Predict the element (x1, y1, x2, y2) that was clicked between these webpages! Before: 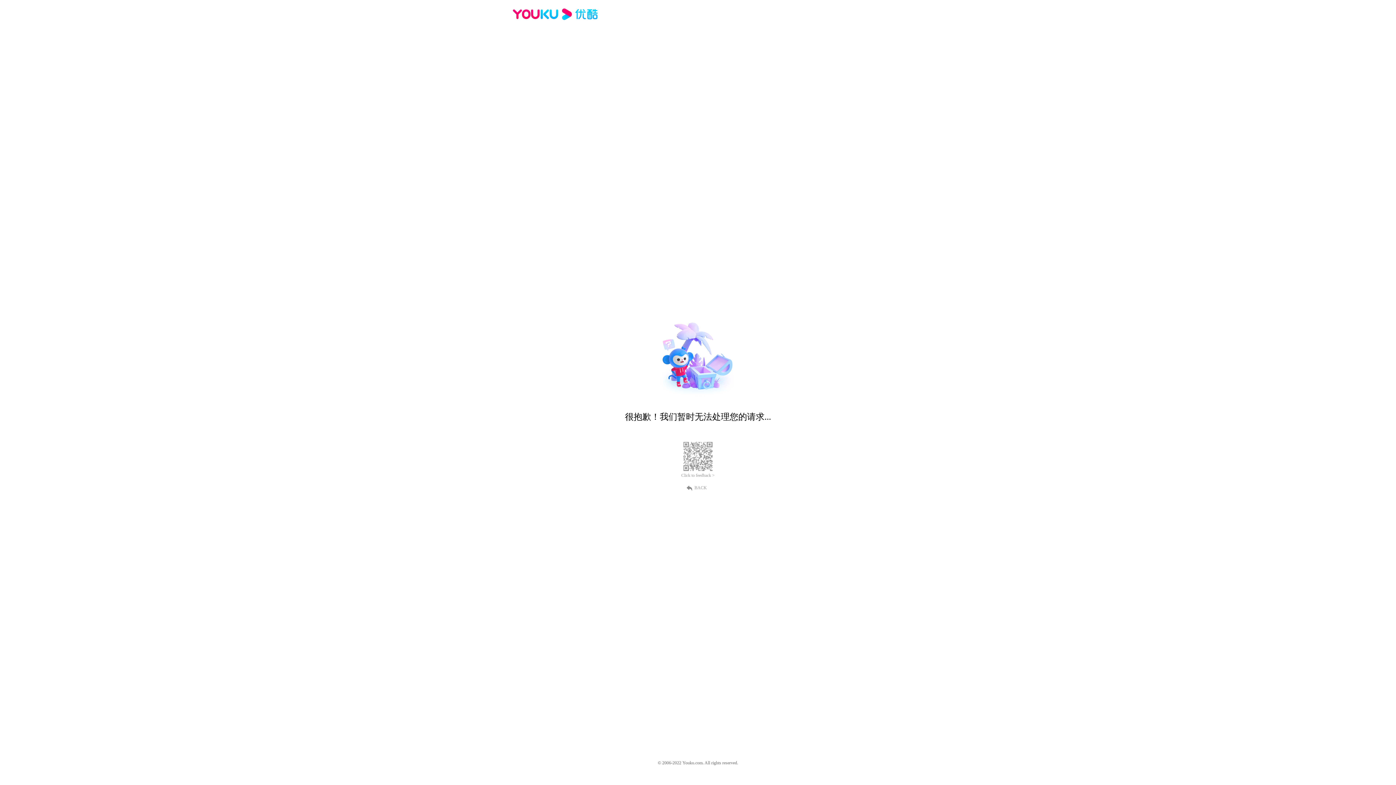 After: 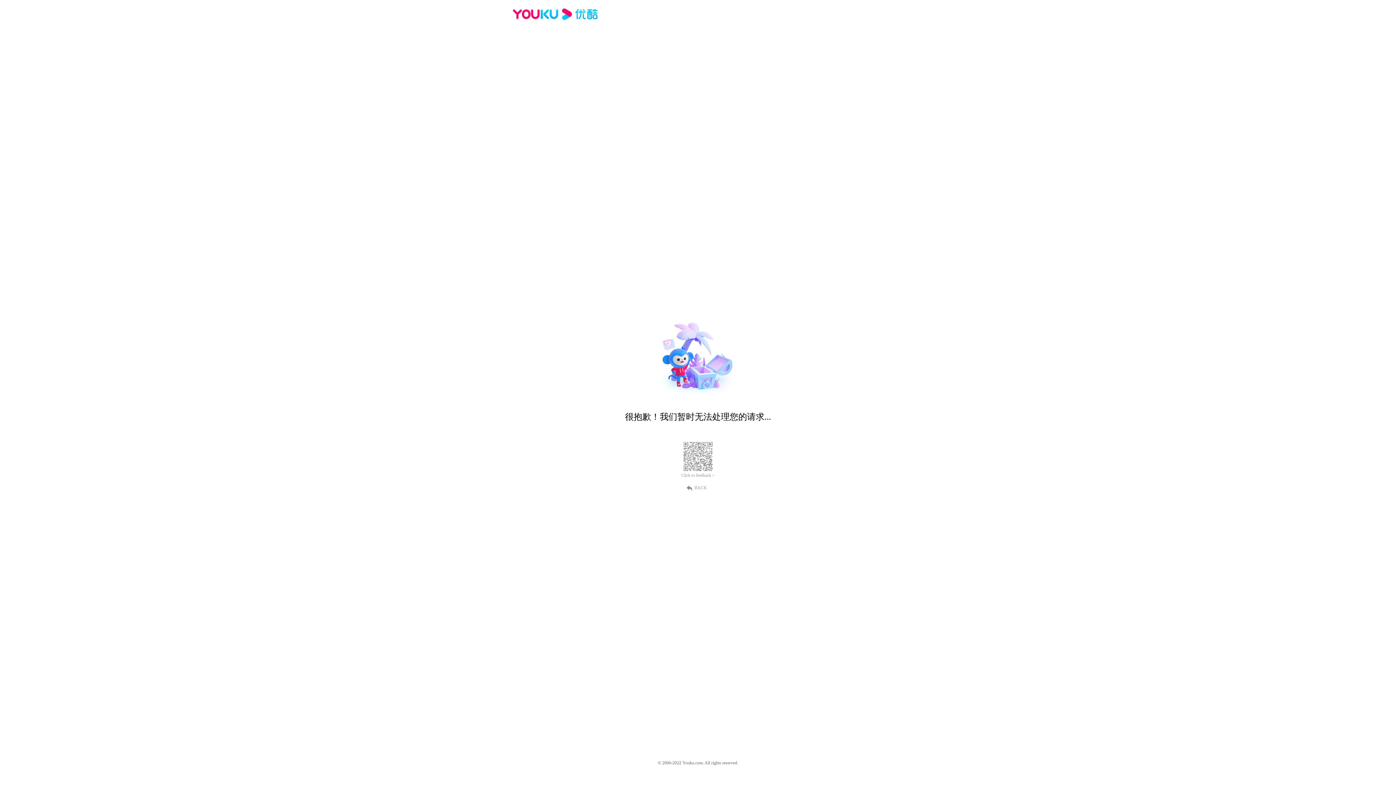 Action: bbox: (512, 16, 600, 25)